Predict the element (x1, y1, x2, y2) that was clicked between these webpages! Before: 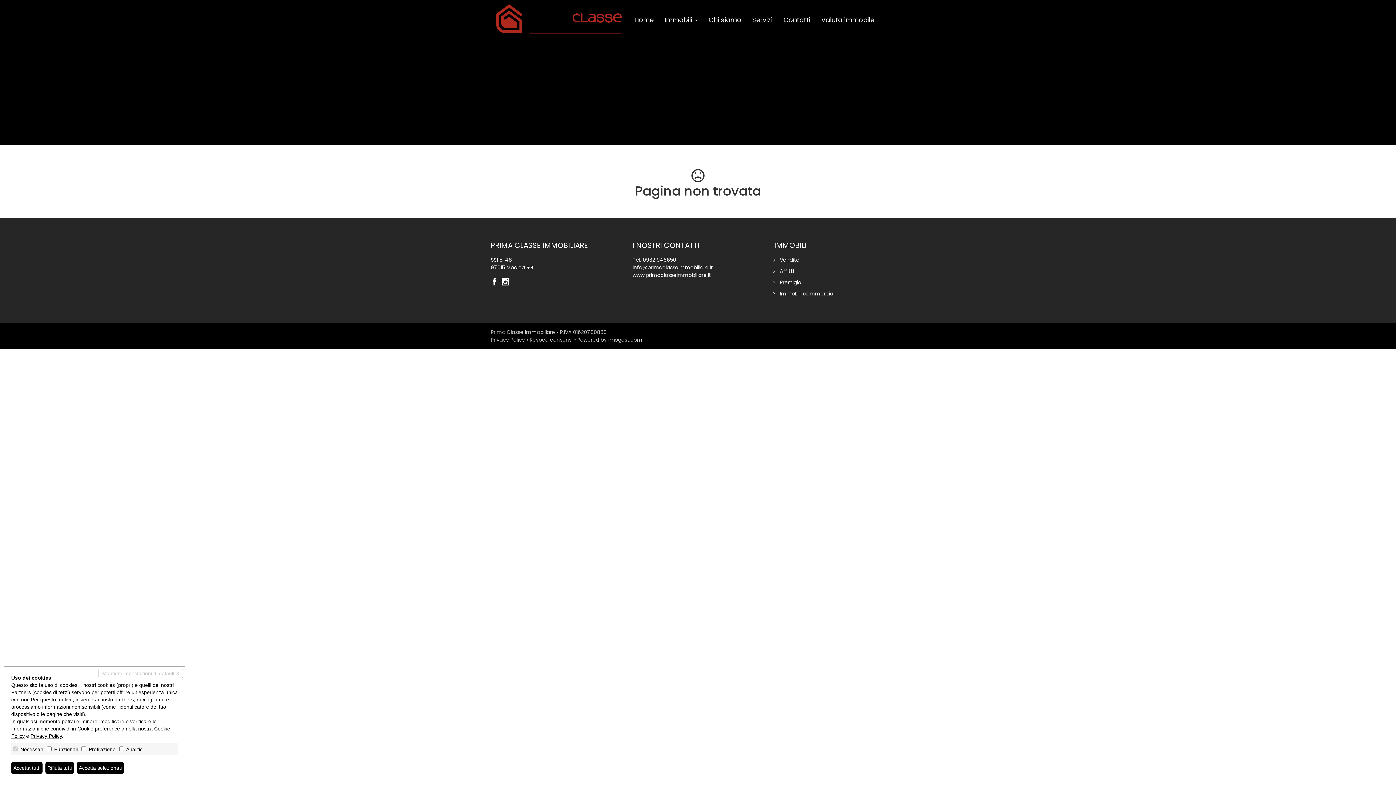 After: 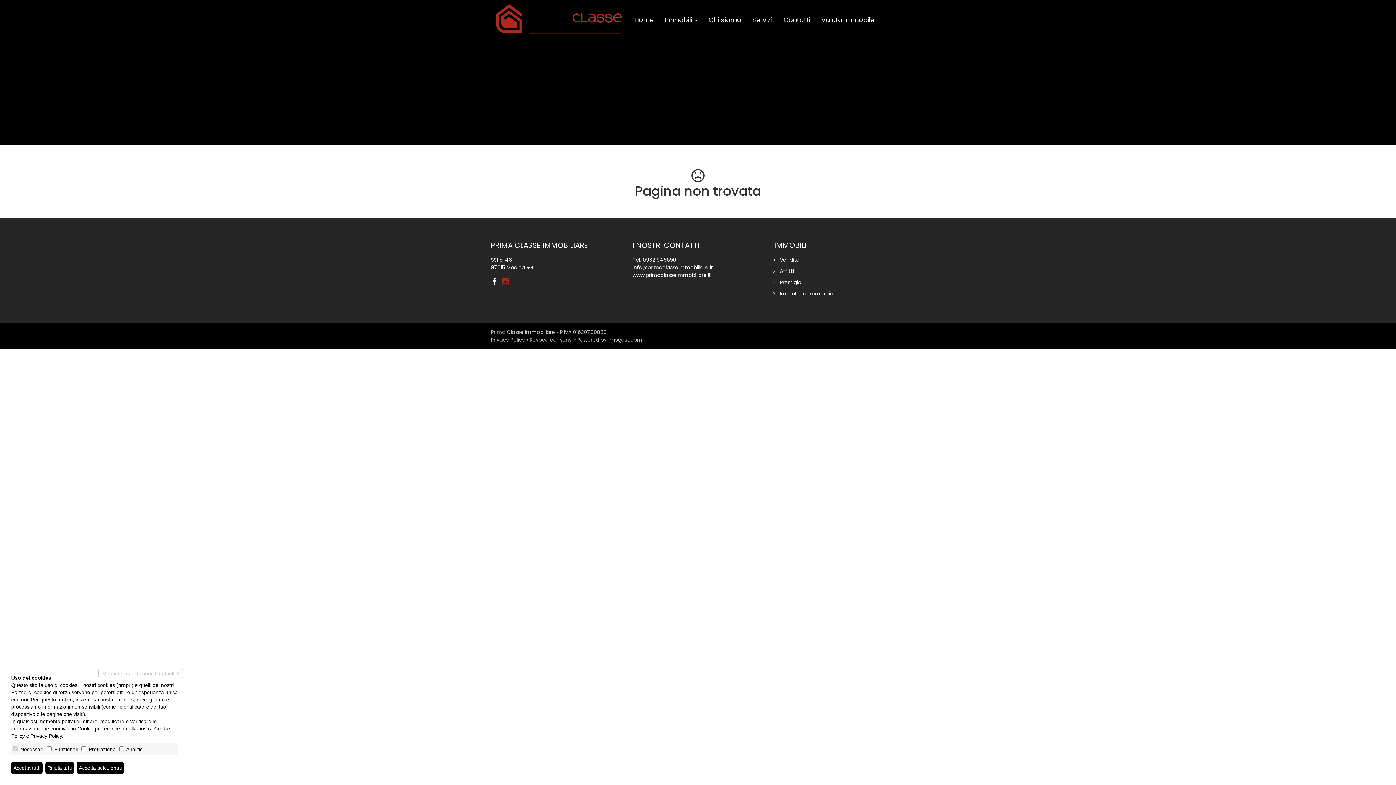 Action: bbox: (501, 277, 512, 288)